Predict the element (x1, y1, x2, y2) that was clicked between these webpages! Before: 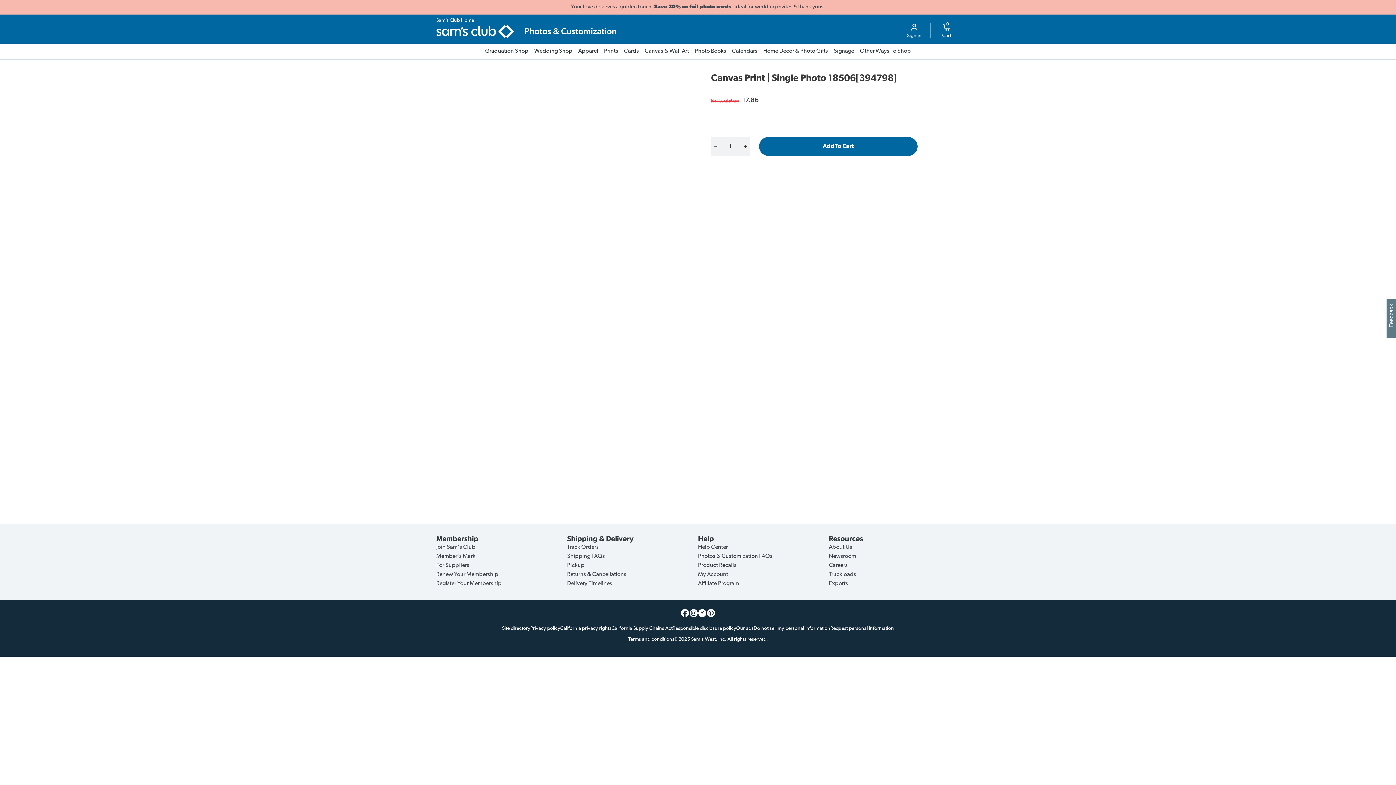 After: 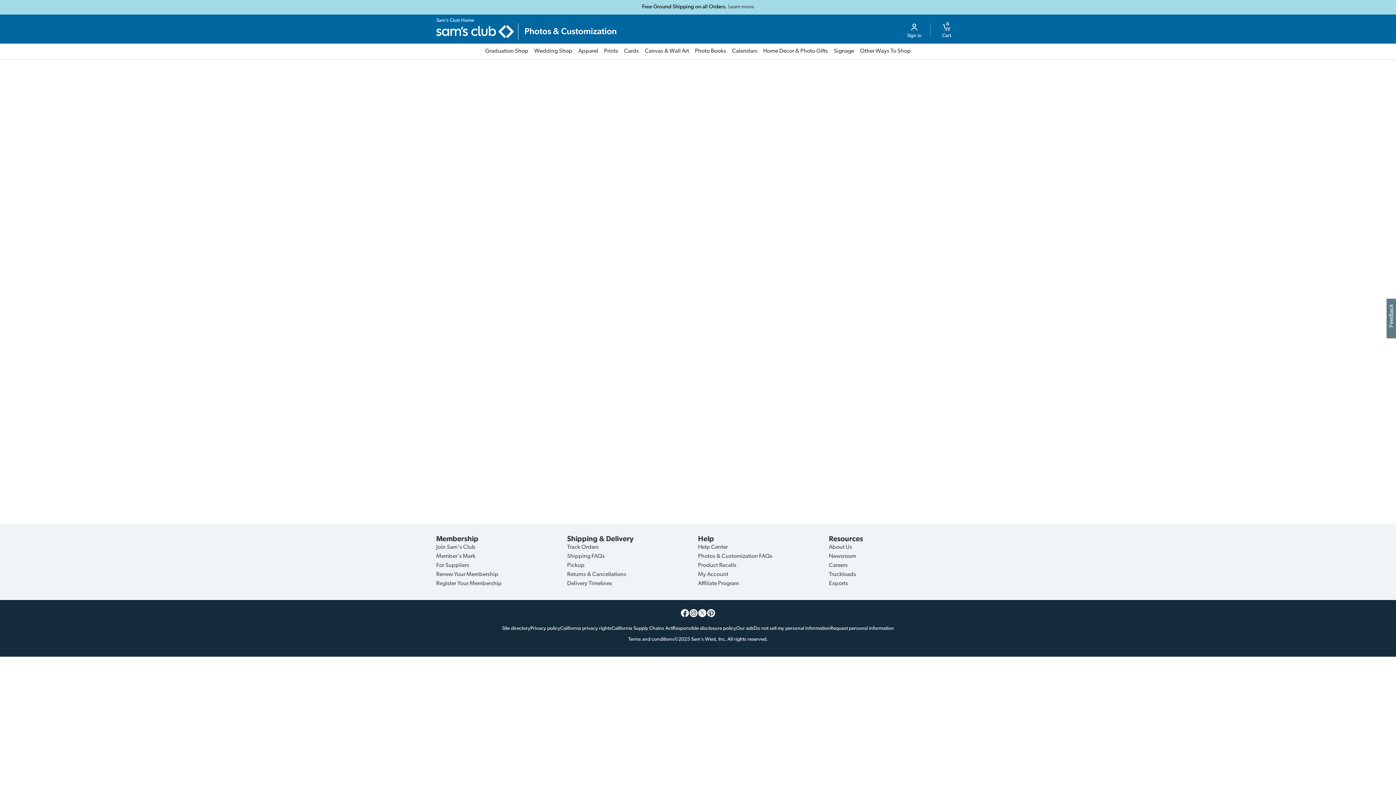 Action: bbox: (575, 43, 601, 59) label: Apparel